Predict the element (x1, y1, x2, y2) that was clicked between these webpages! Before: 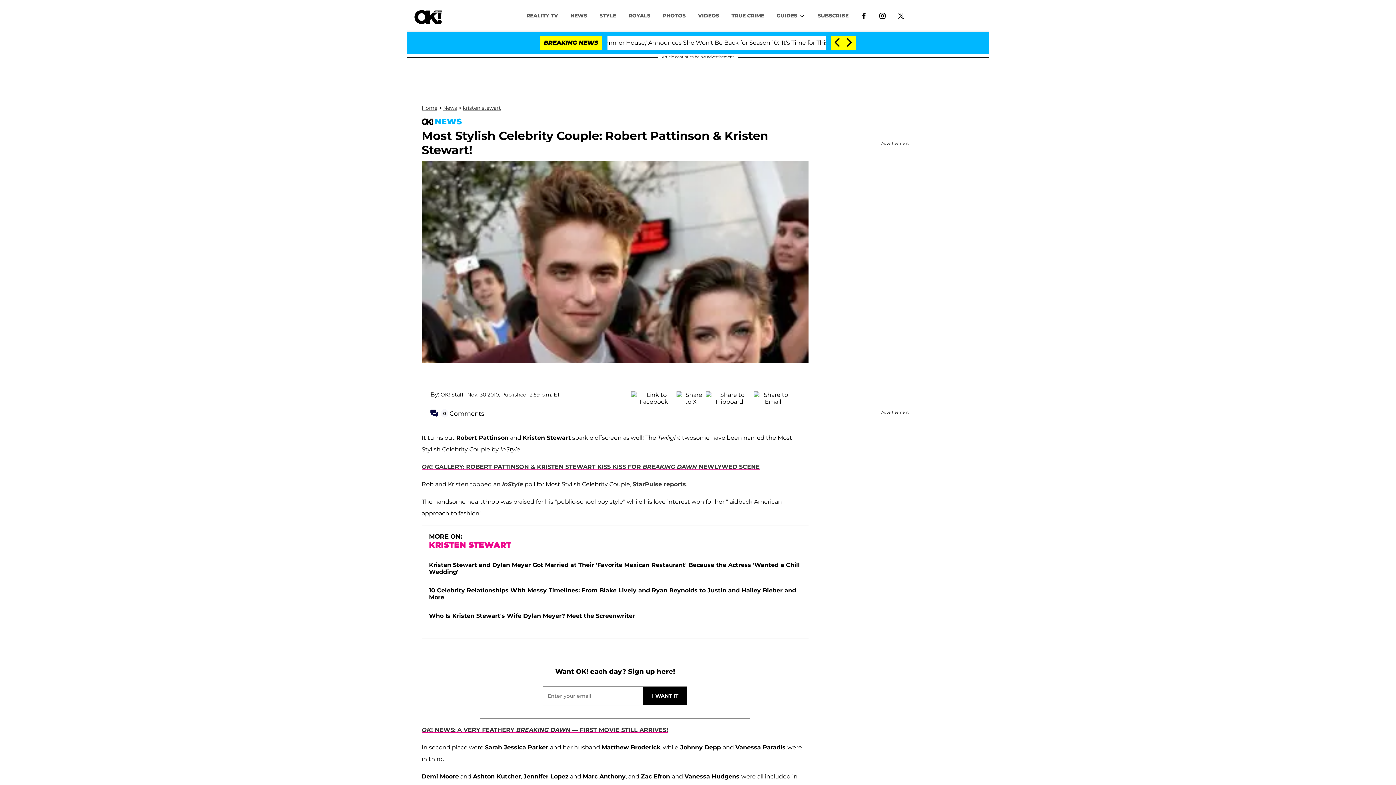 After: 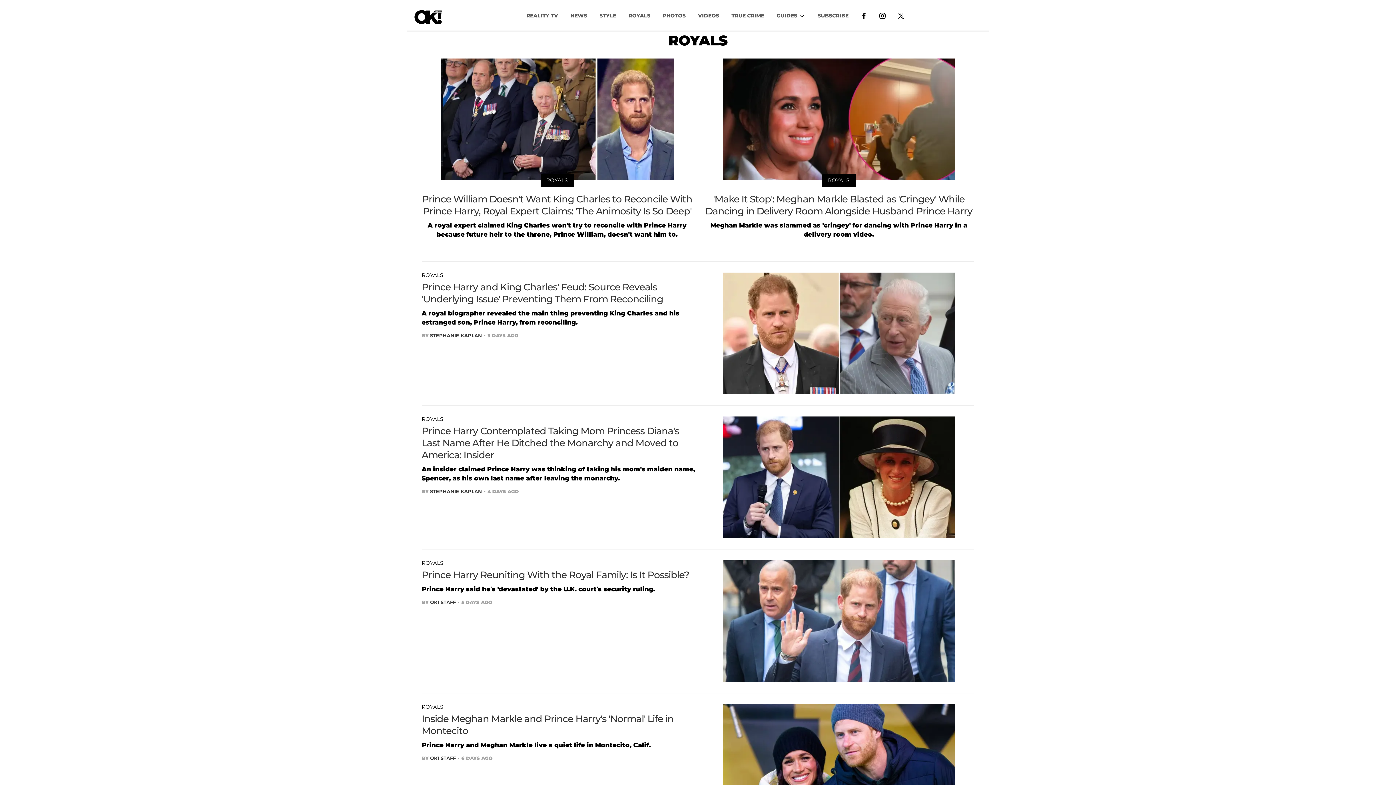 Action: bbox: (622, 8, 656, 22) label: ROYALS